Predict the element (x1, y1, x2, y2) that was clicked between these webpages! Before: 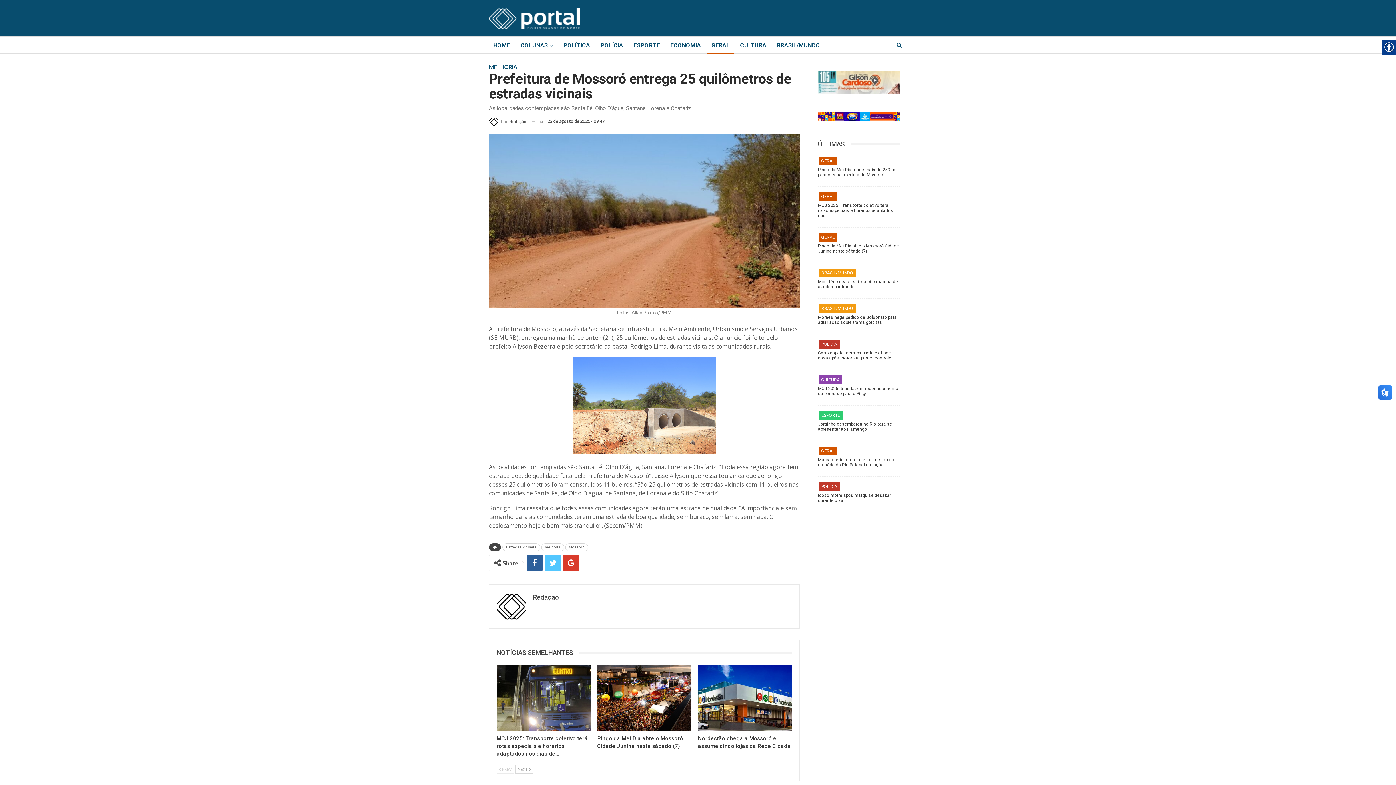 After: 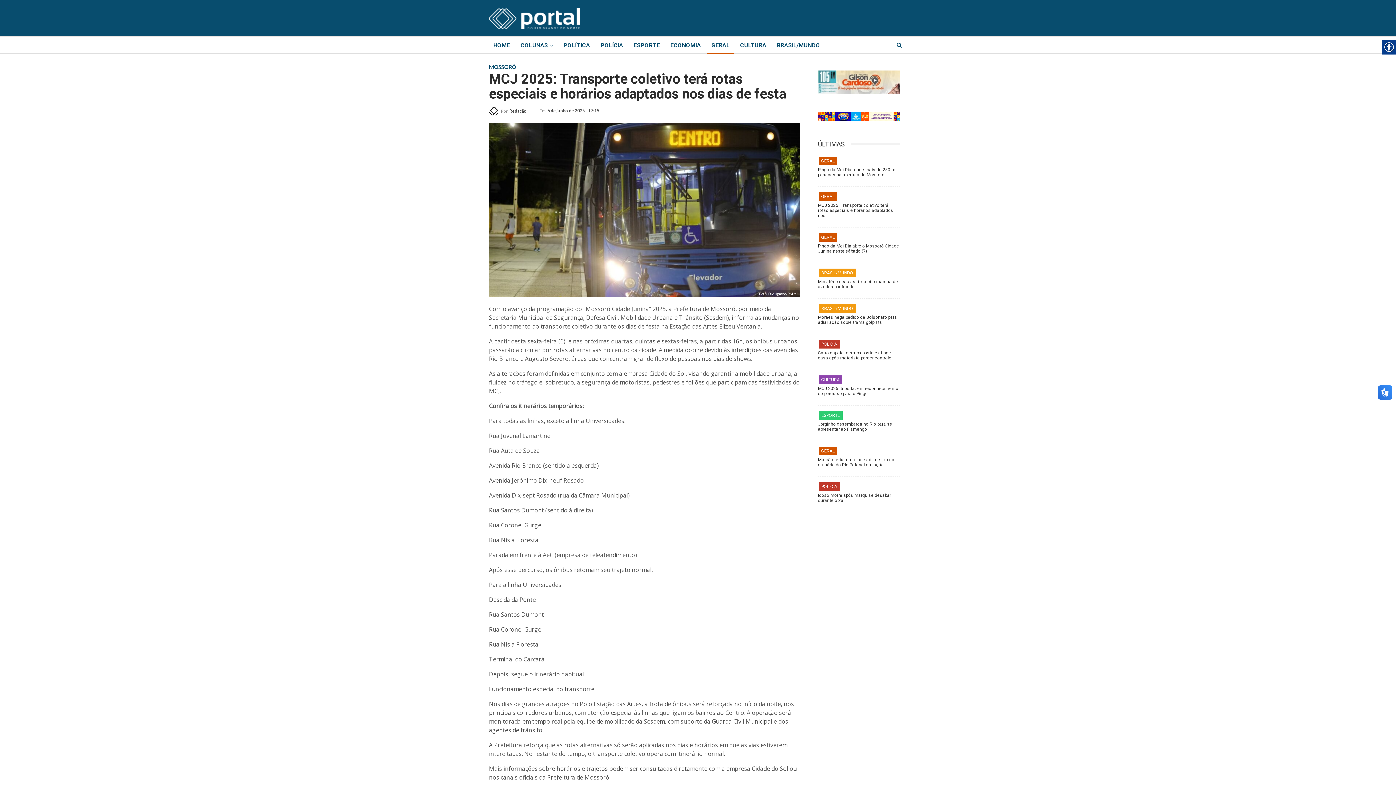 Action: bbox: (818, 203, 893, 218) label: MCJ 2025: Transporte coletivo terá rotas especiais e horários adaptados nos…